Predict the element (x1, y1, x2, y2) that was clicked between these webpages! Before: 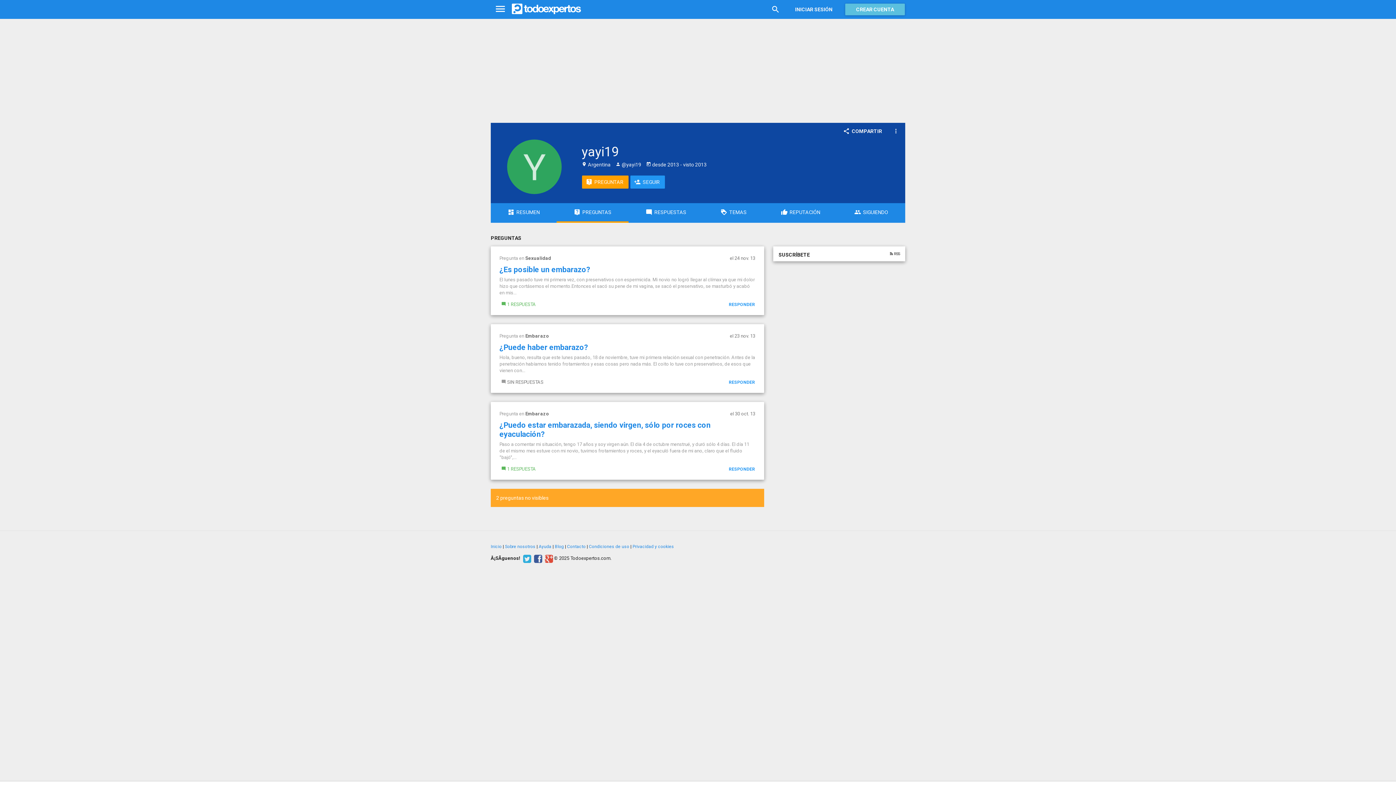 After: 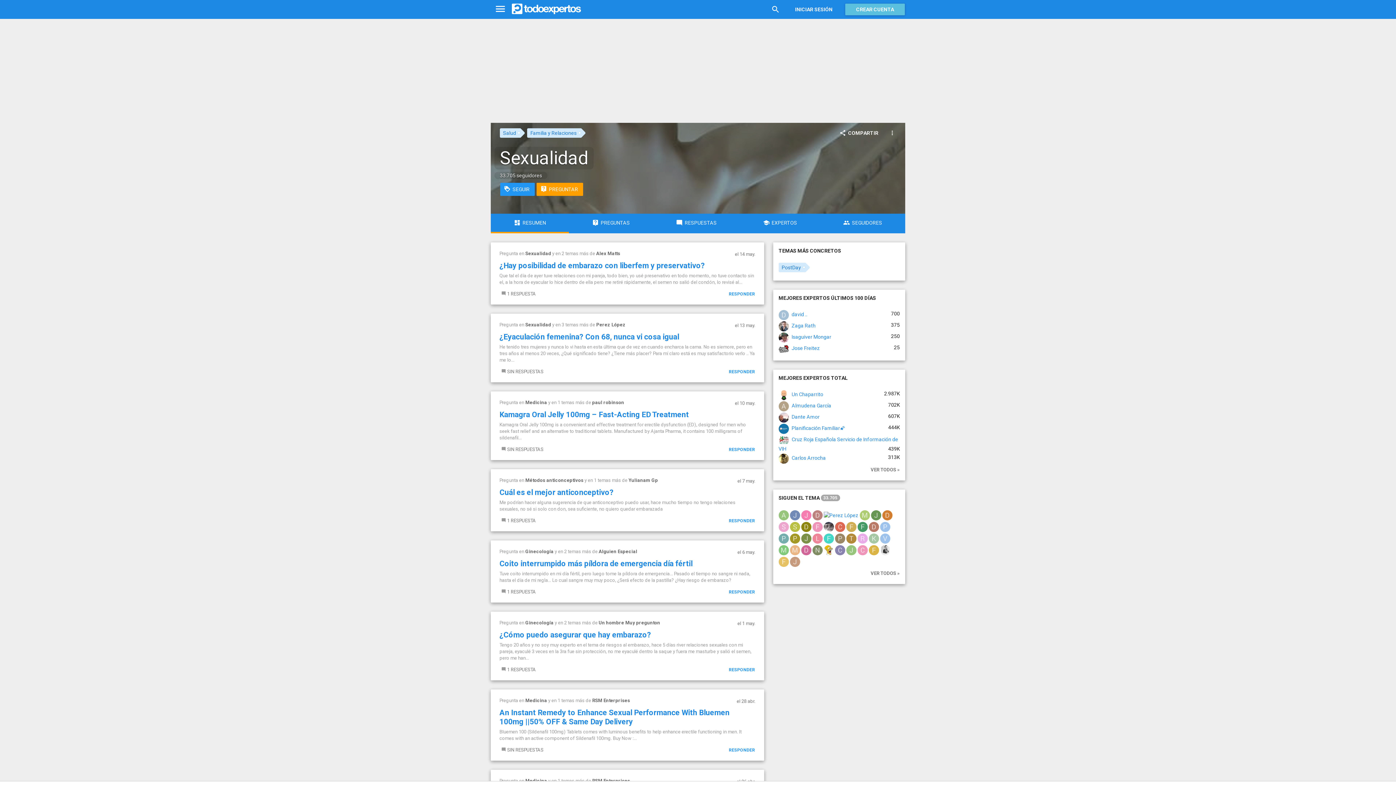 Action: bbox: (525, 255, 551, 261) label: Sexualidad